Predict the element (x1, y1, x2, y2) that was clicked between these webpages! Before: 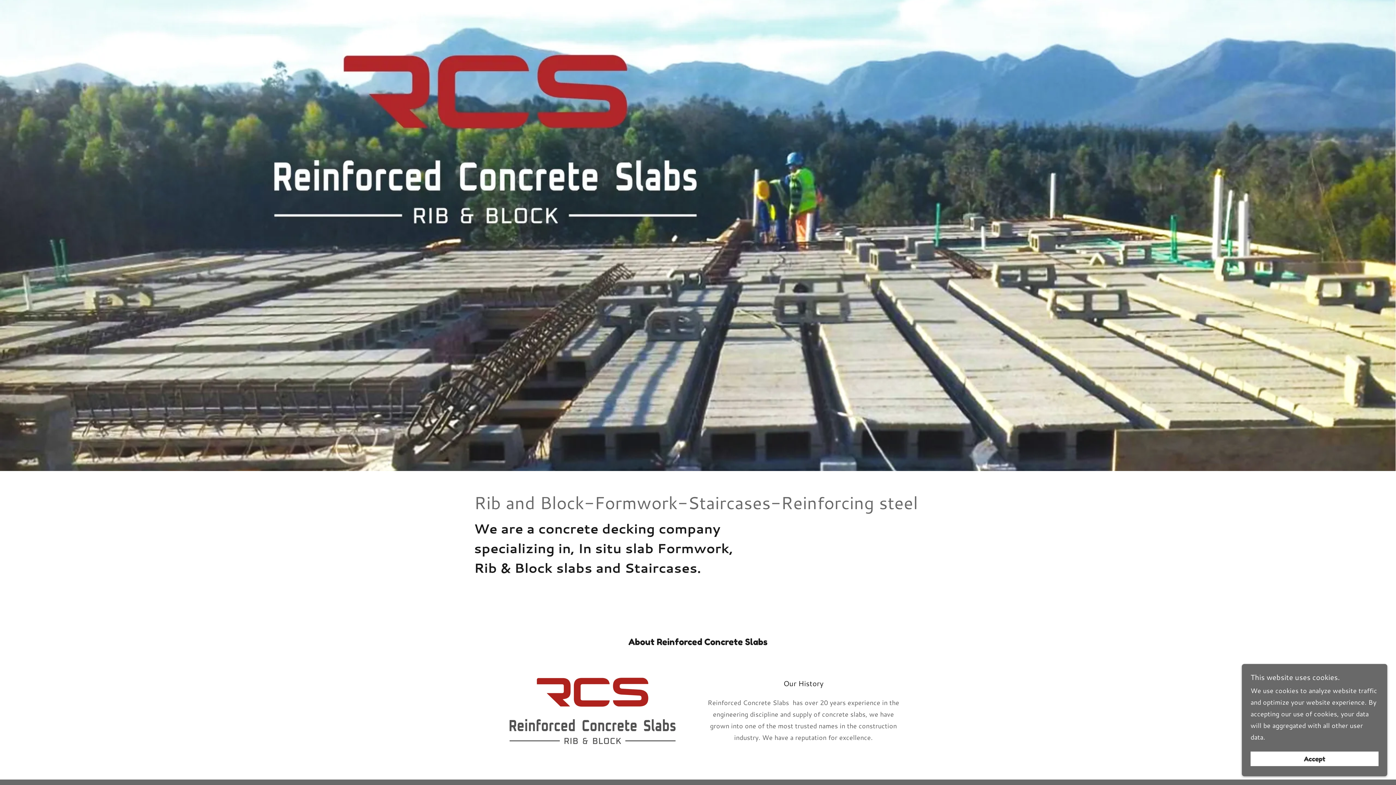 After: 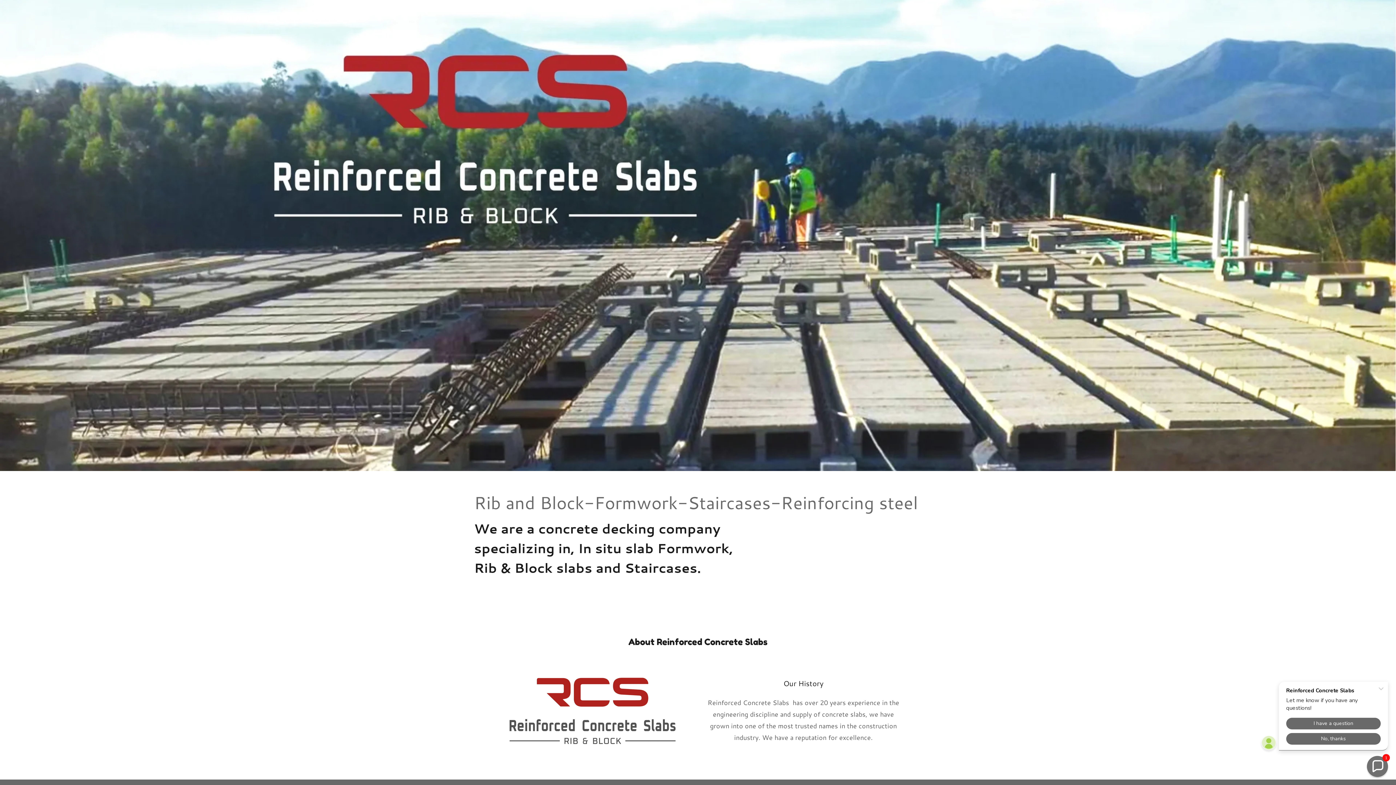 Action: bbox: (1250, 752, 1378, 766) label: Accept